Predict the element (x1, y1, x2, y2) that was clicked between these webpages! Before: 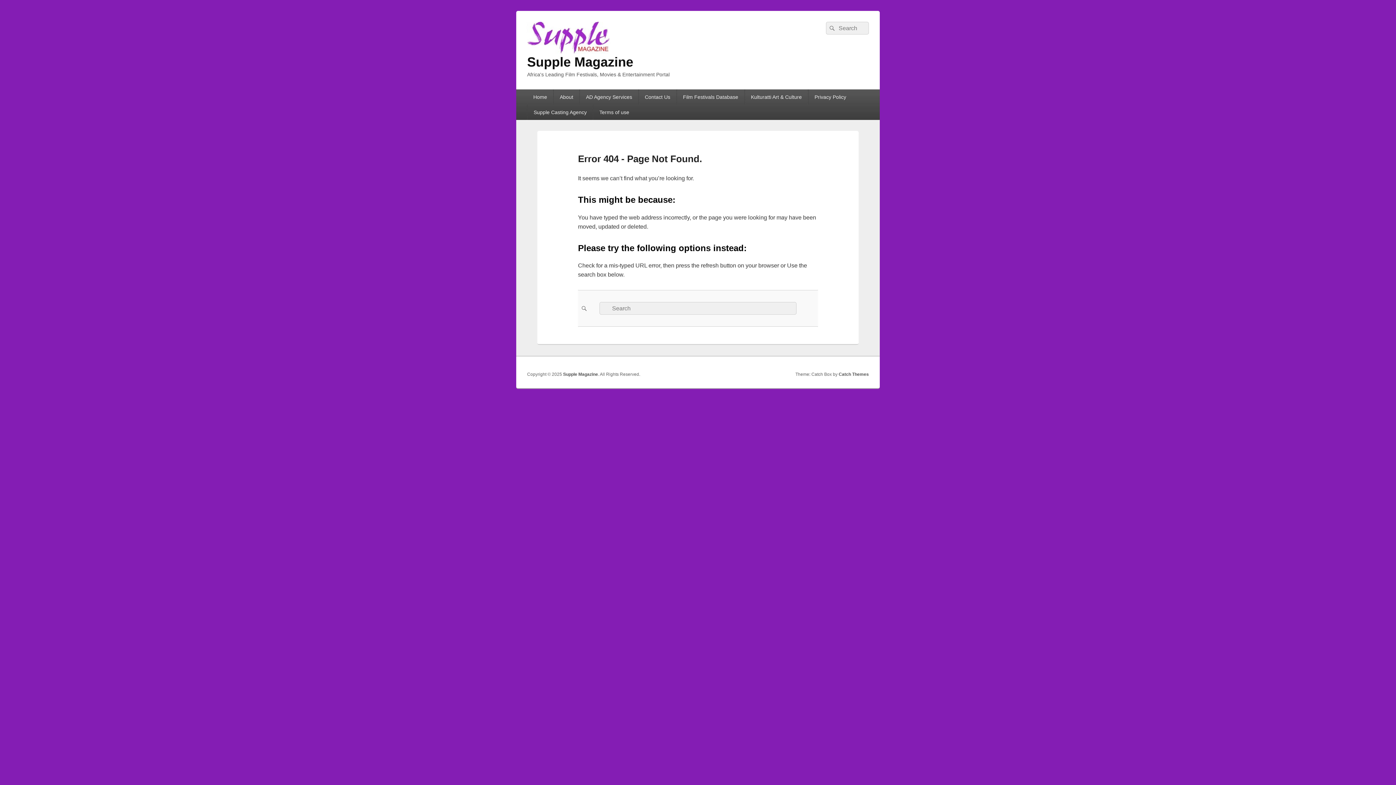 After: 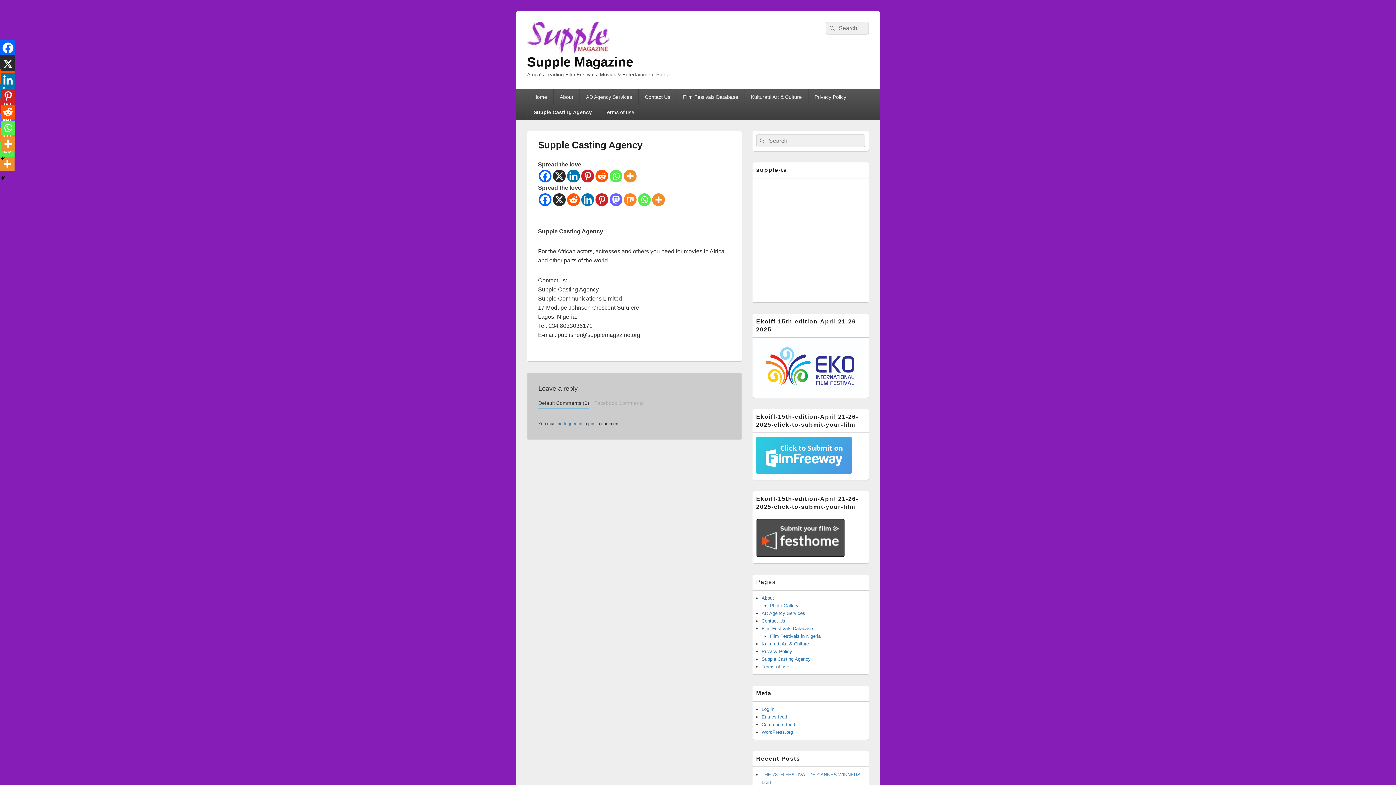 Action: bbox: (527, 104, 593, 120) label: Supple Casting Agency